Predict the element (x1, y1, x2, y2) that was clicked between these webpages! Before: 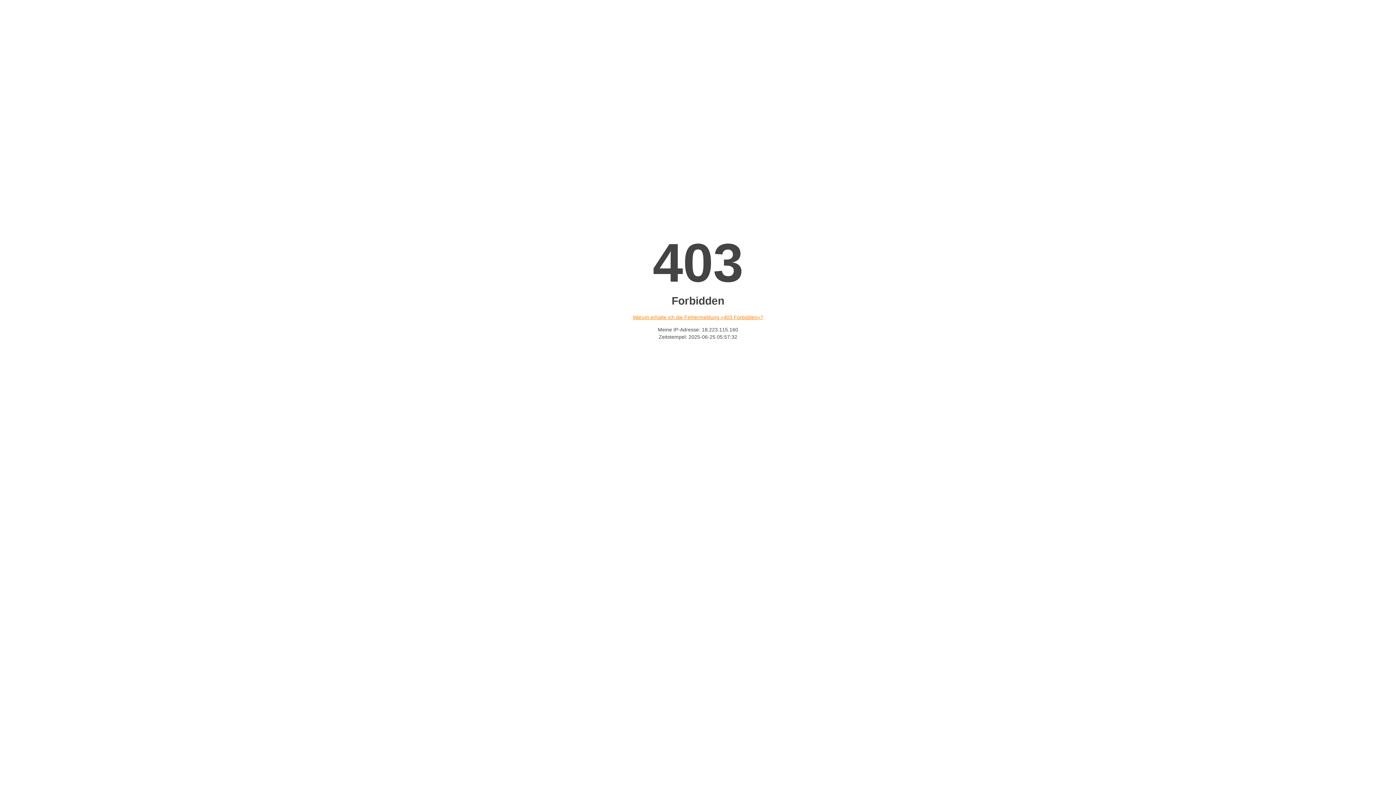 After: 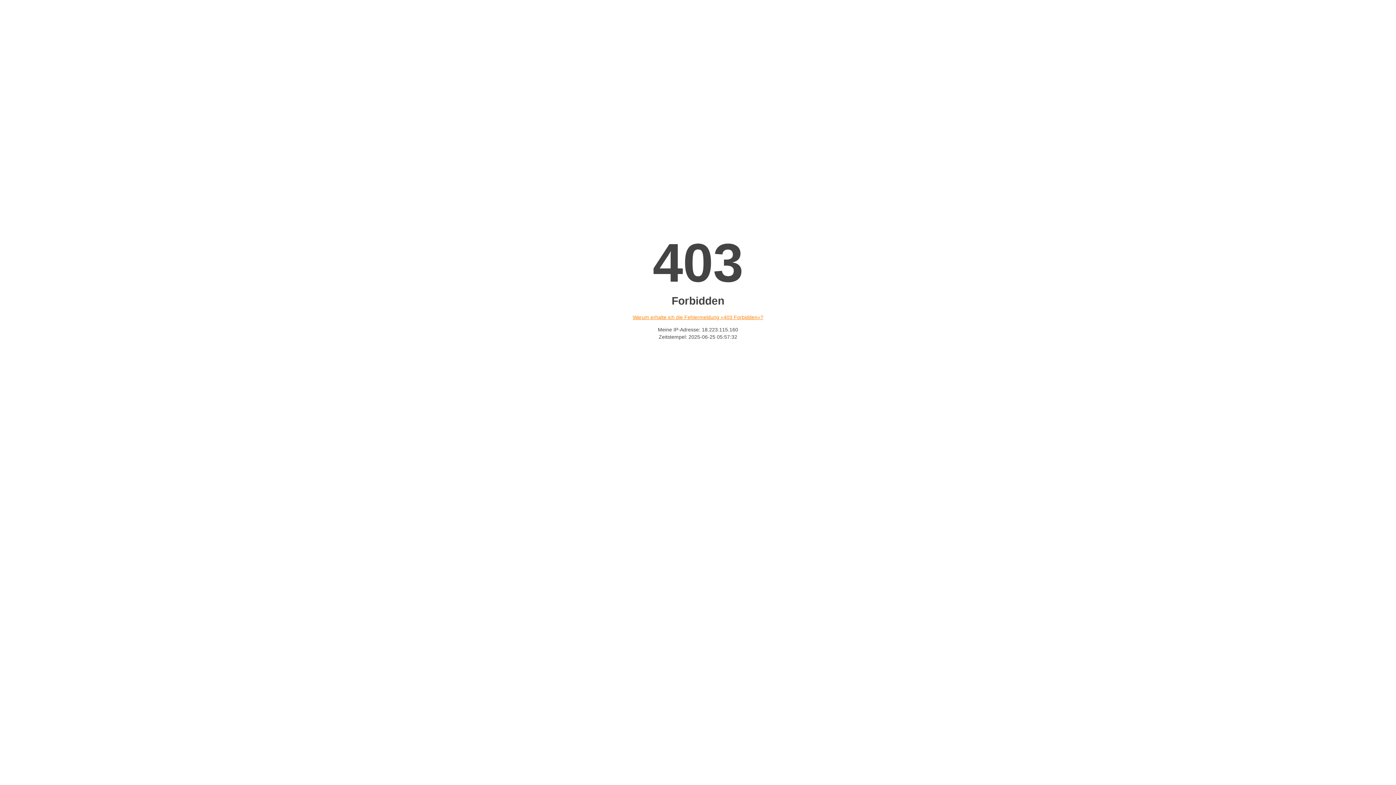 Action: bbox: (632, 314, 763, 320) label: Warum erhalte ich die Fehlermeldung «403 Forbidden»?